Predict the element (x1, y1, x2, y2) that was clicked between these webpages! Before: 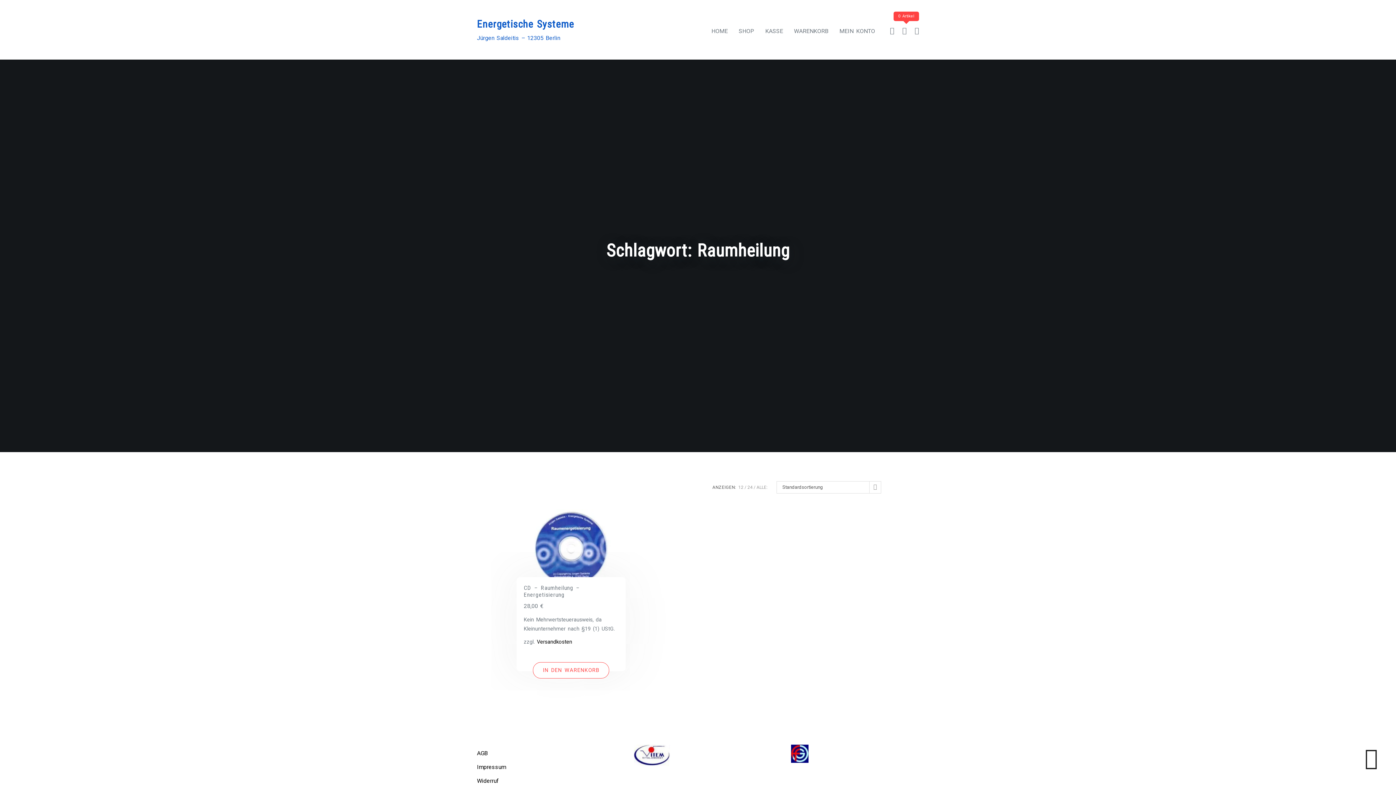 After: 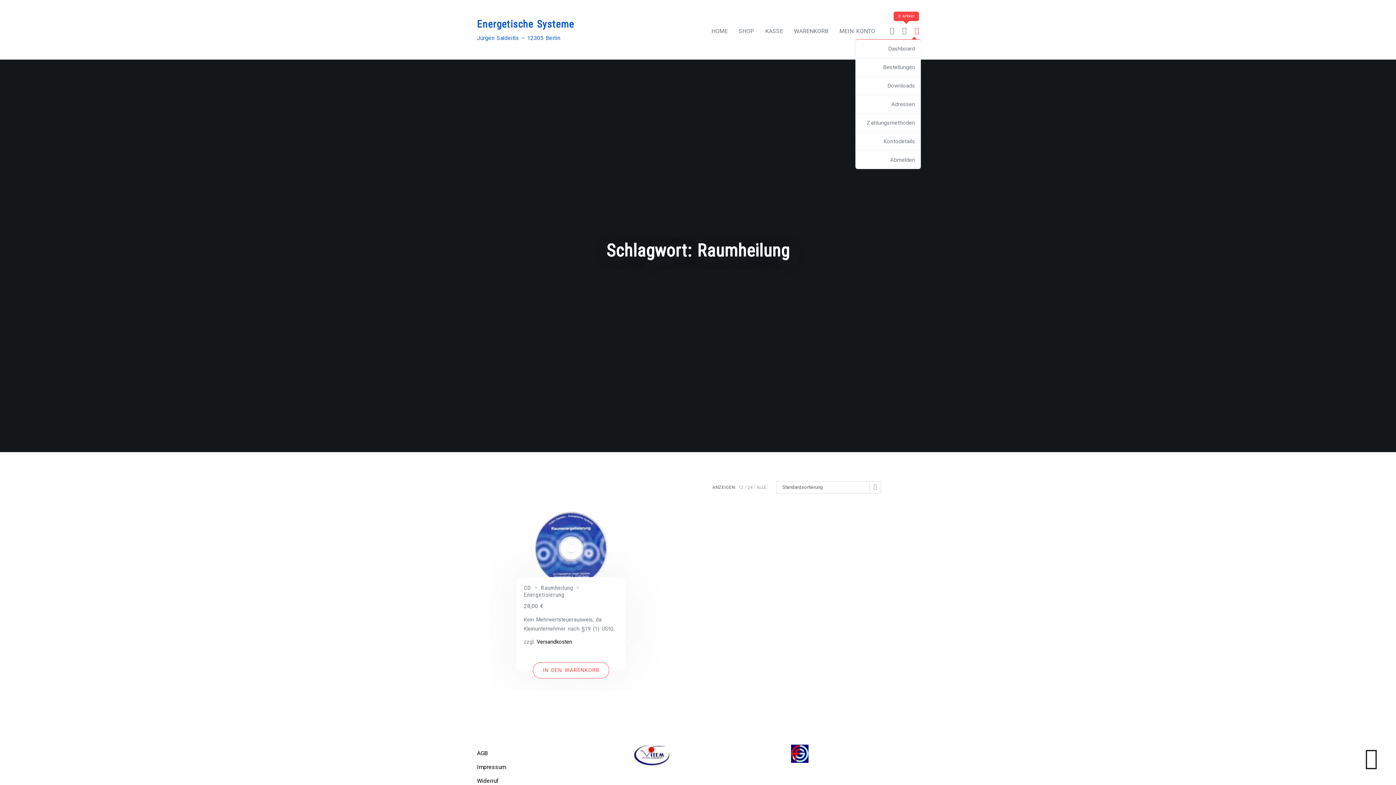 Action: bbox: (914, 27, 919, 34)